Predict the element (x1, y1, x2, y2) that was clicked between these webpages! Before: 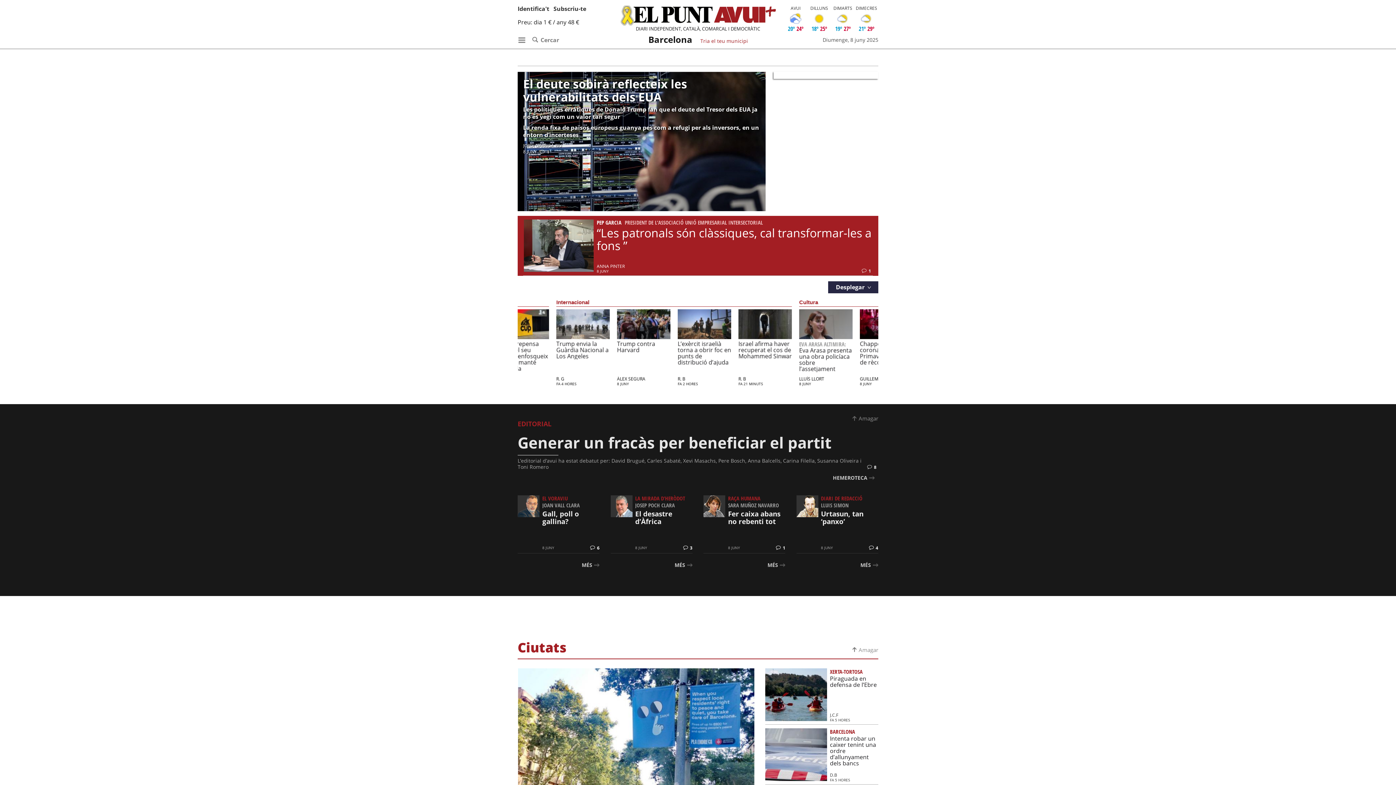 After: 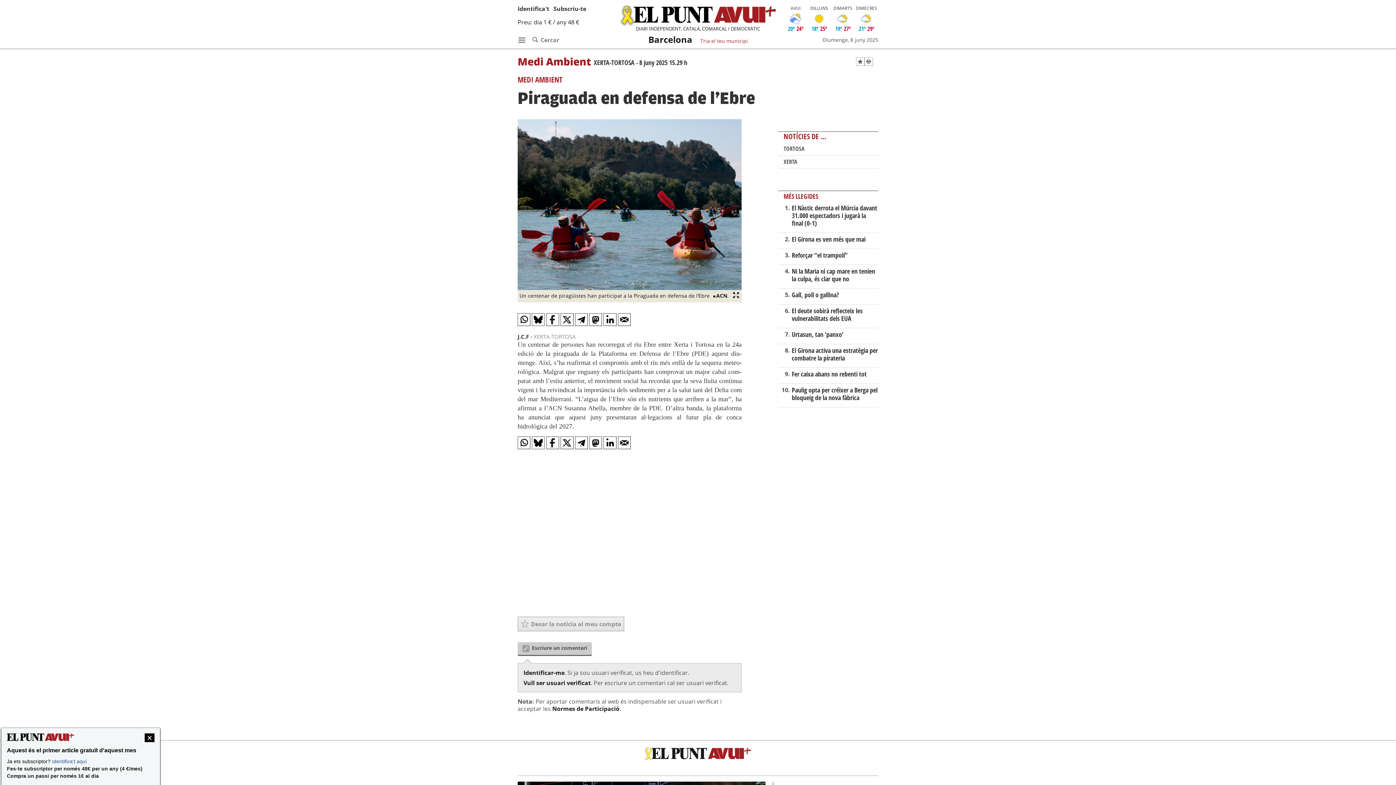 Action: label: Piraguada en defensa de l’Ebre bbox: (830, 674, 877, 688)